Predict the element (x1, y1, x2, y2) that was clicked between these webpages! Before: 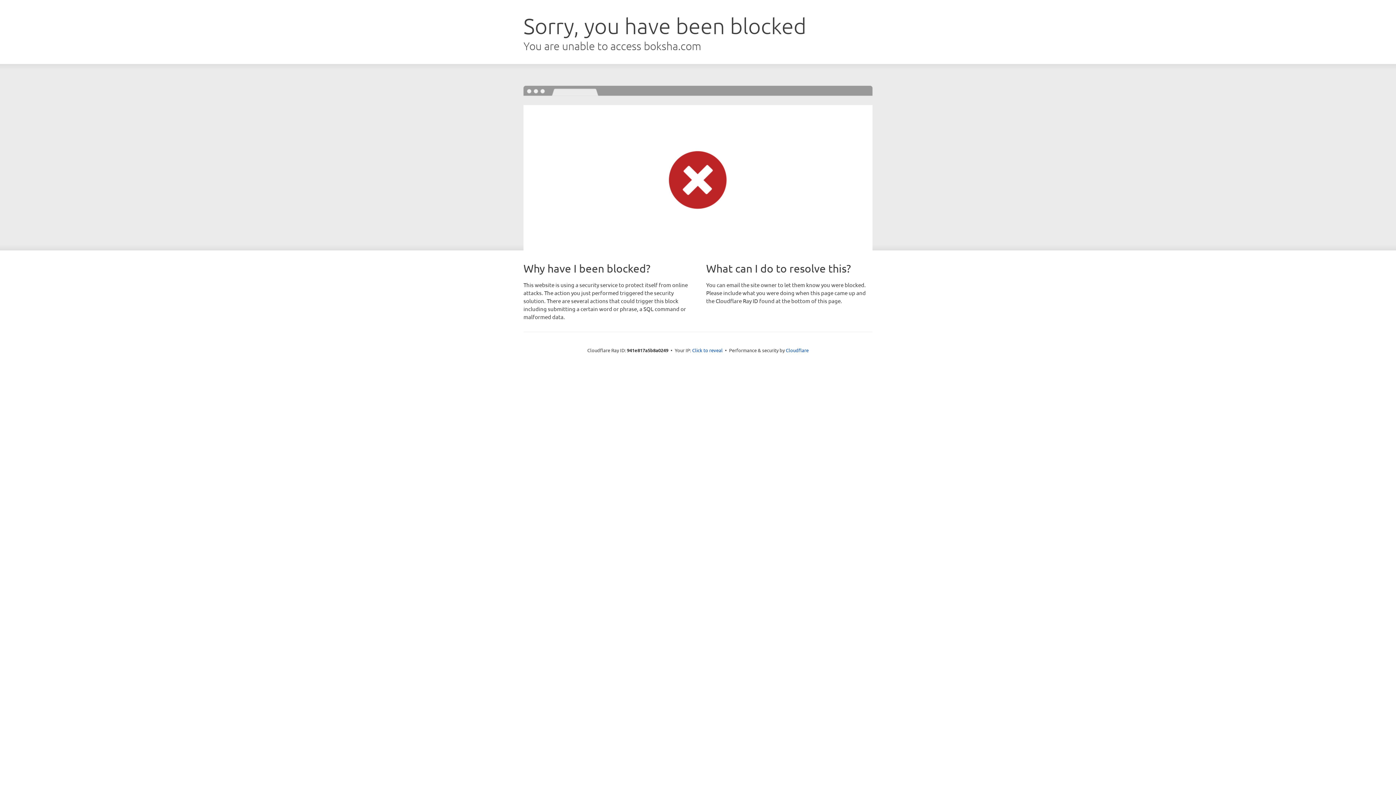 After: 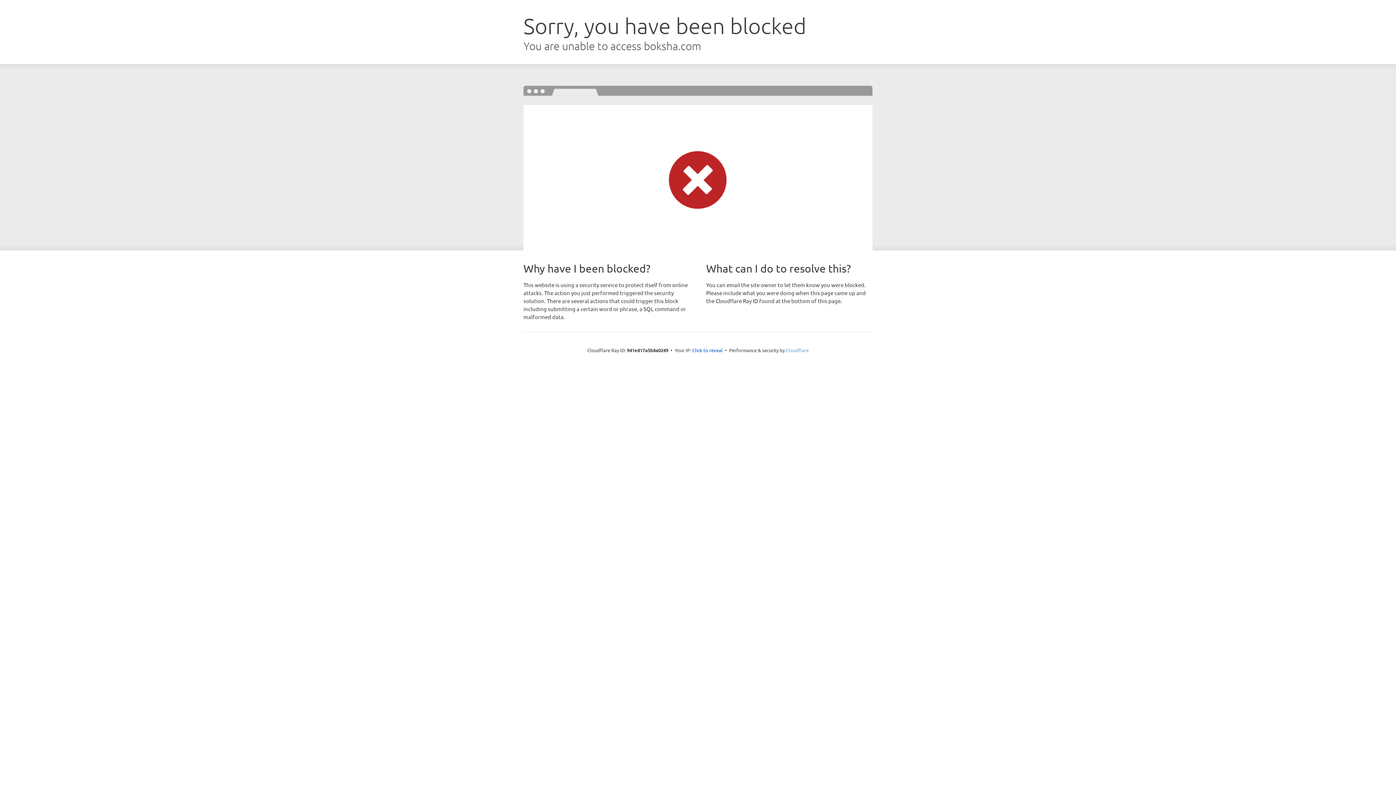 Action: label: Cloudflare bbox: (786, 347, 808, 353)